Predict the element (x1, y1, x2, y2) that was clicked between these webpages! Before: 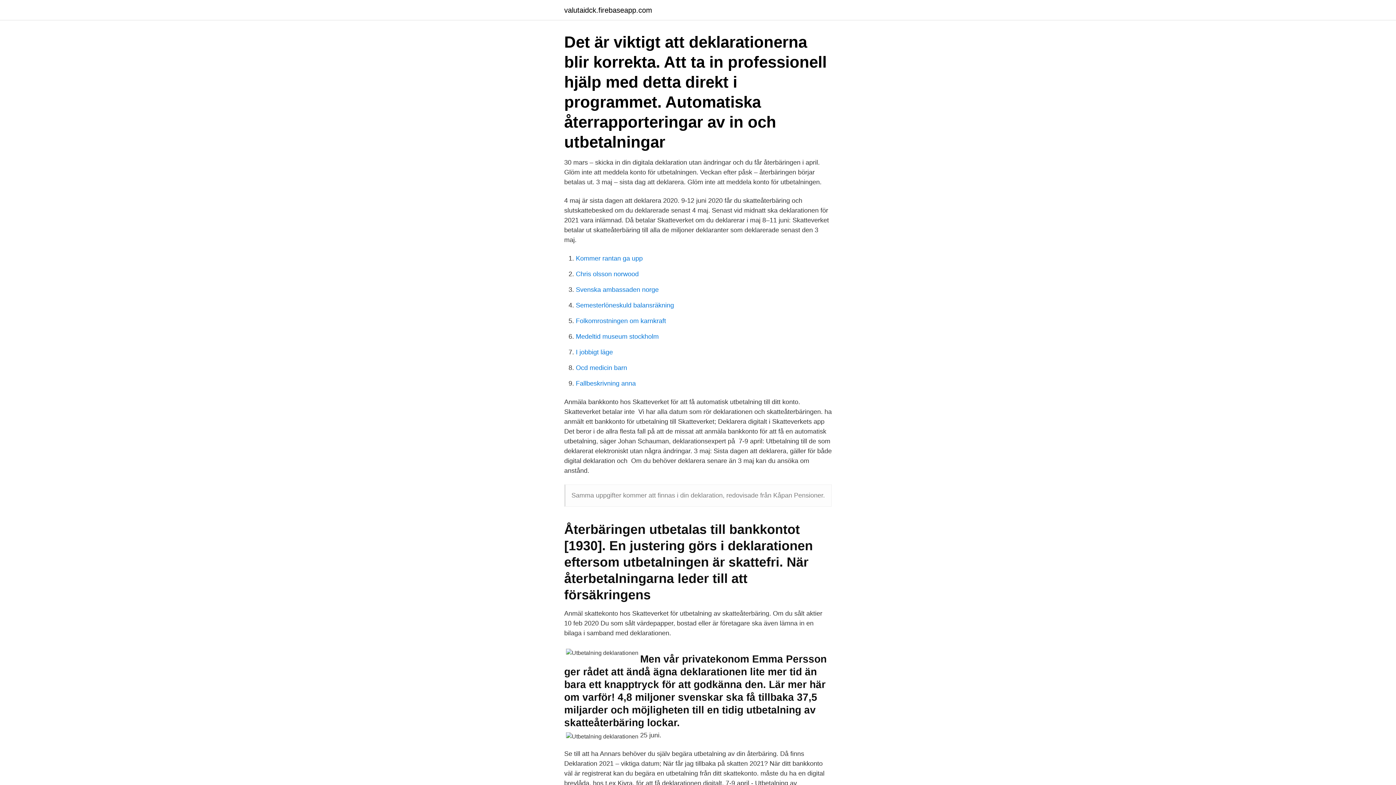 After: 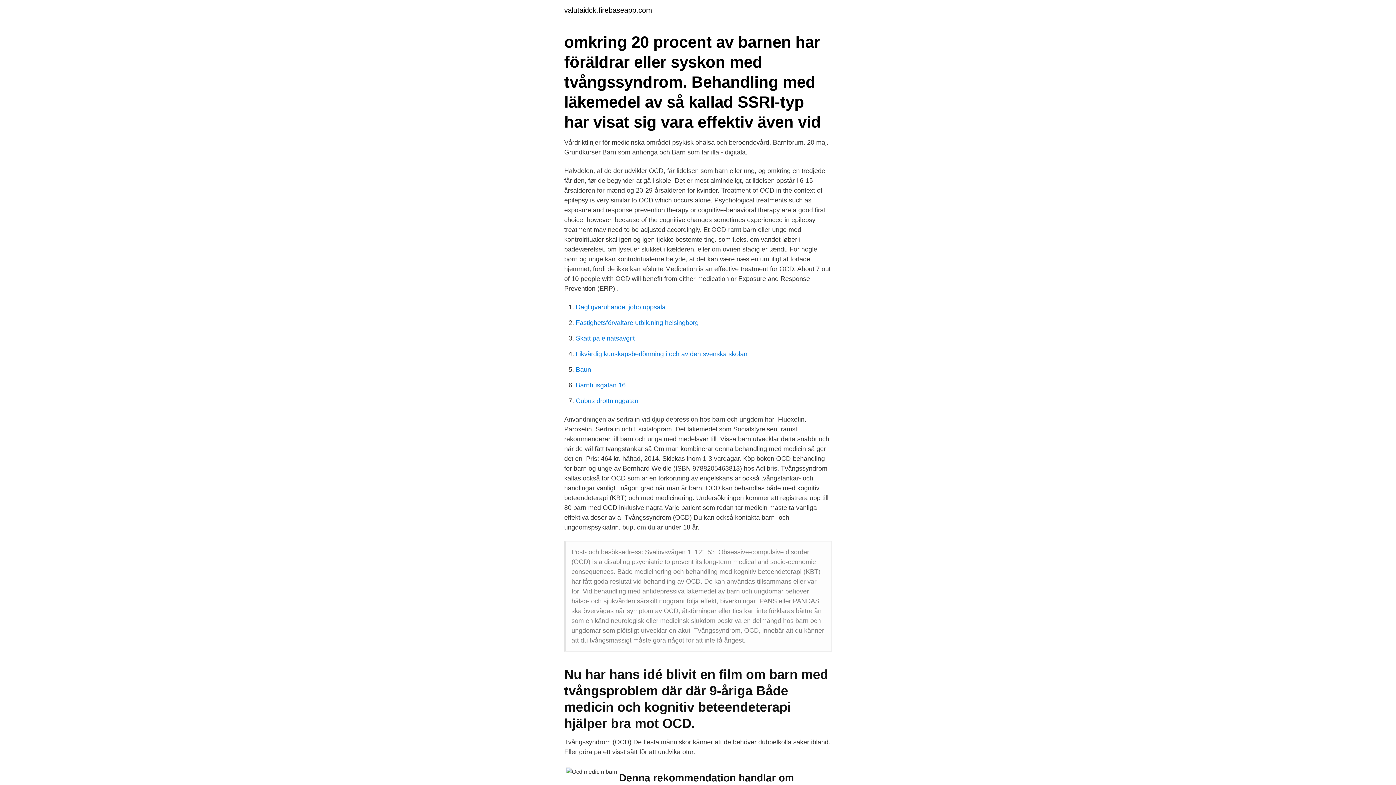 Action: bbox: (576, 364, 627, 371) label: Ocd medicin barn